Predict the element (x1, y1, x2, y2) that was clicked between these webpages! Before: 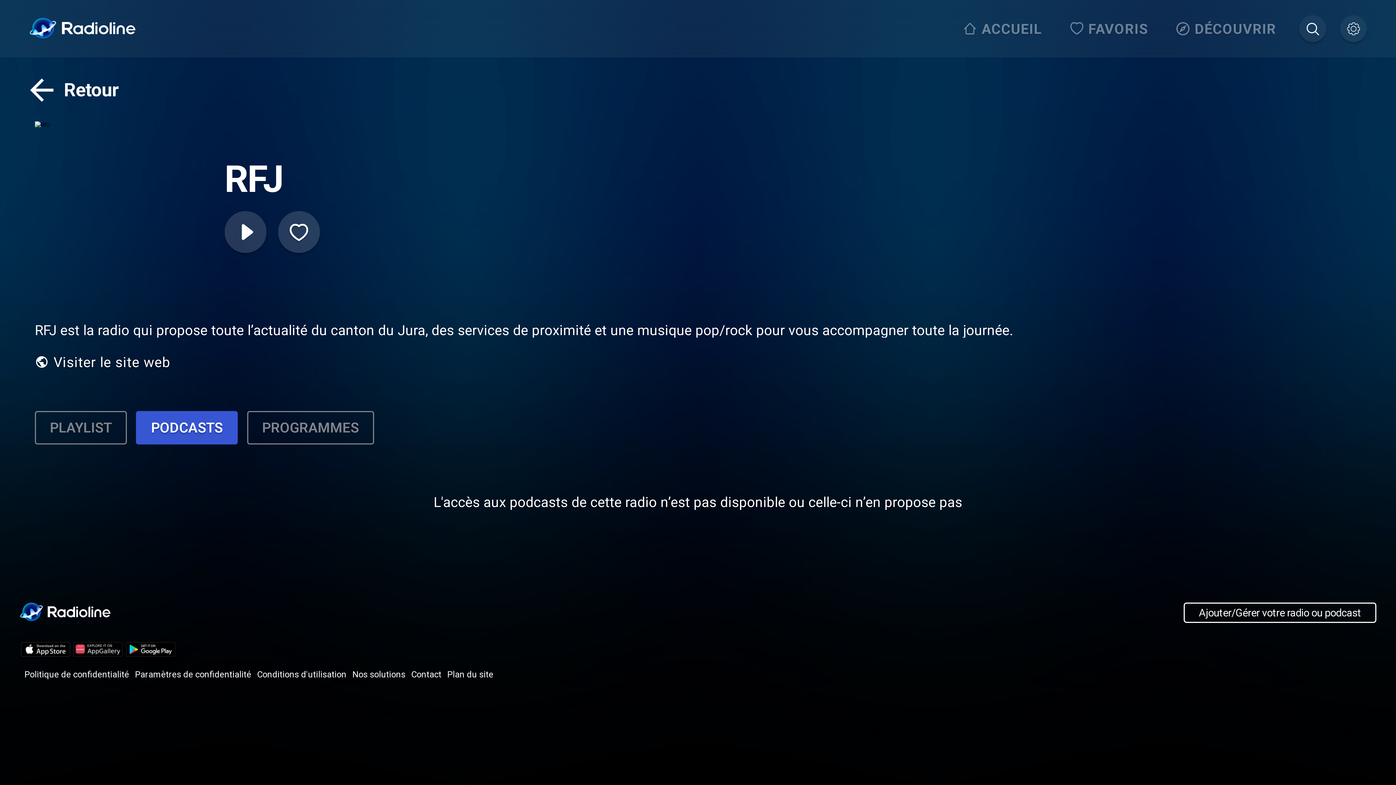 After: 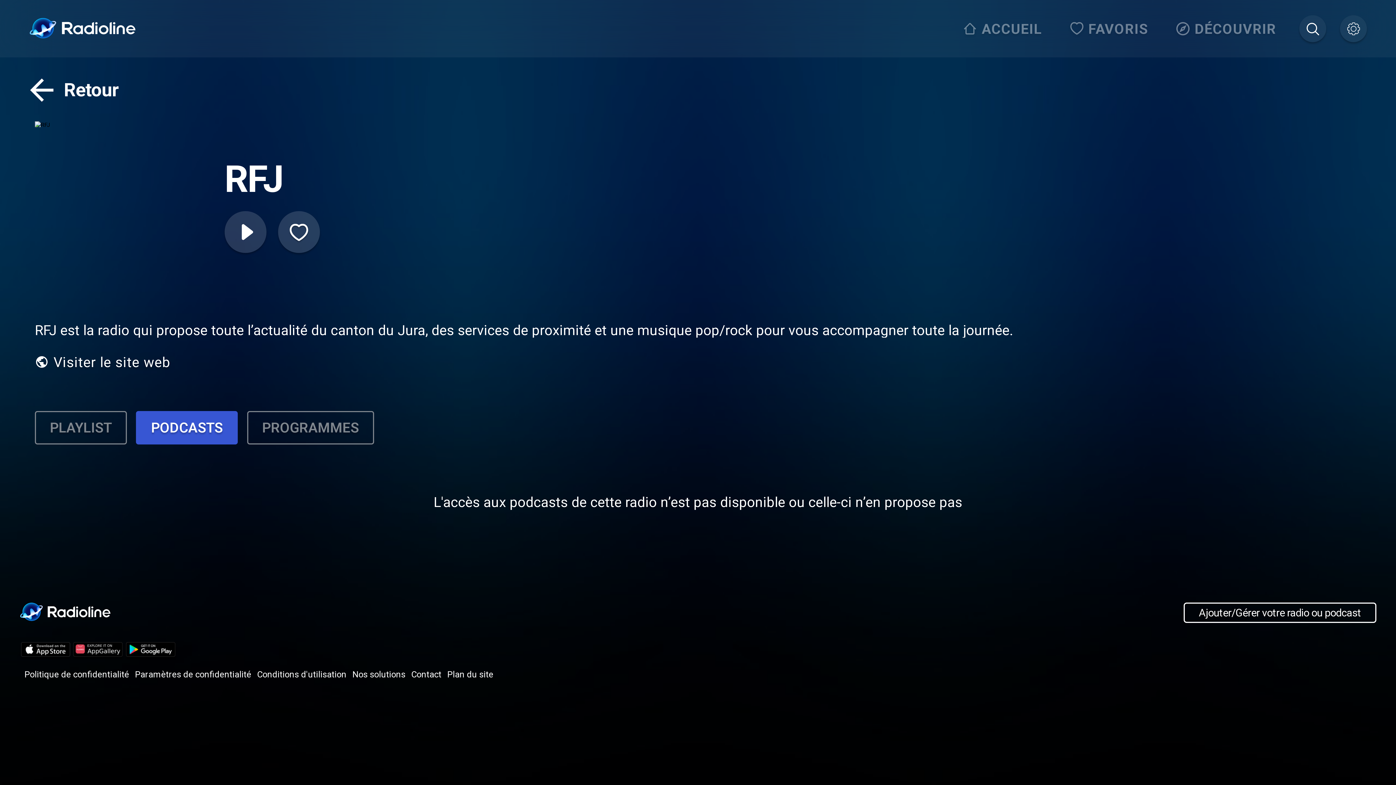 Action: bbox: (34, 347, 170, 377) label: Visiter le site web